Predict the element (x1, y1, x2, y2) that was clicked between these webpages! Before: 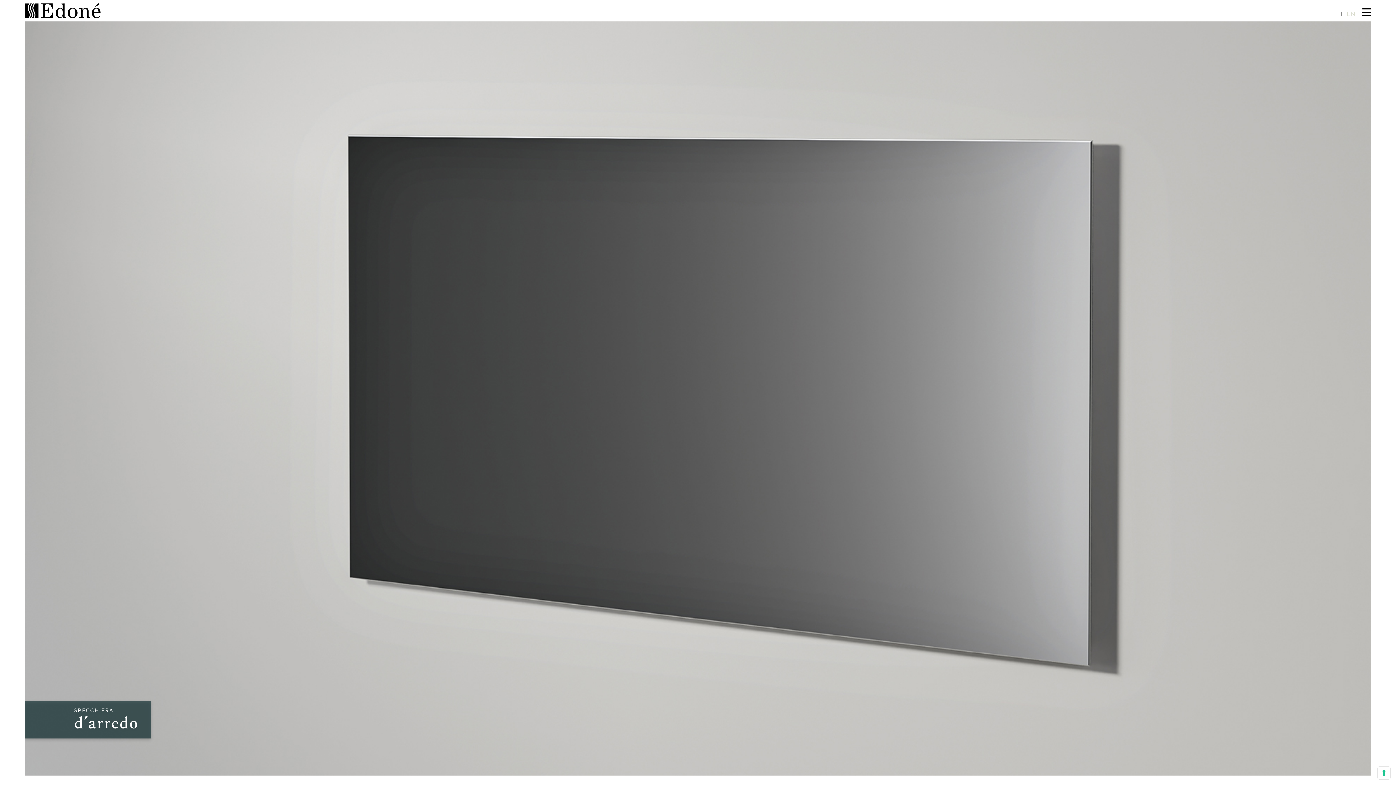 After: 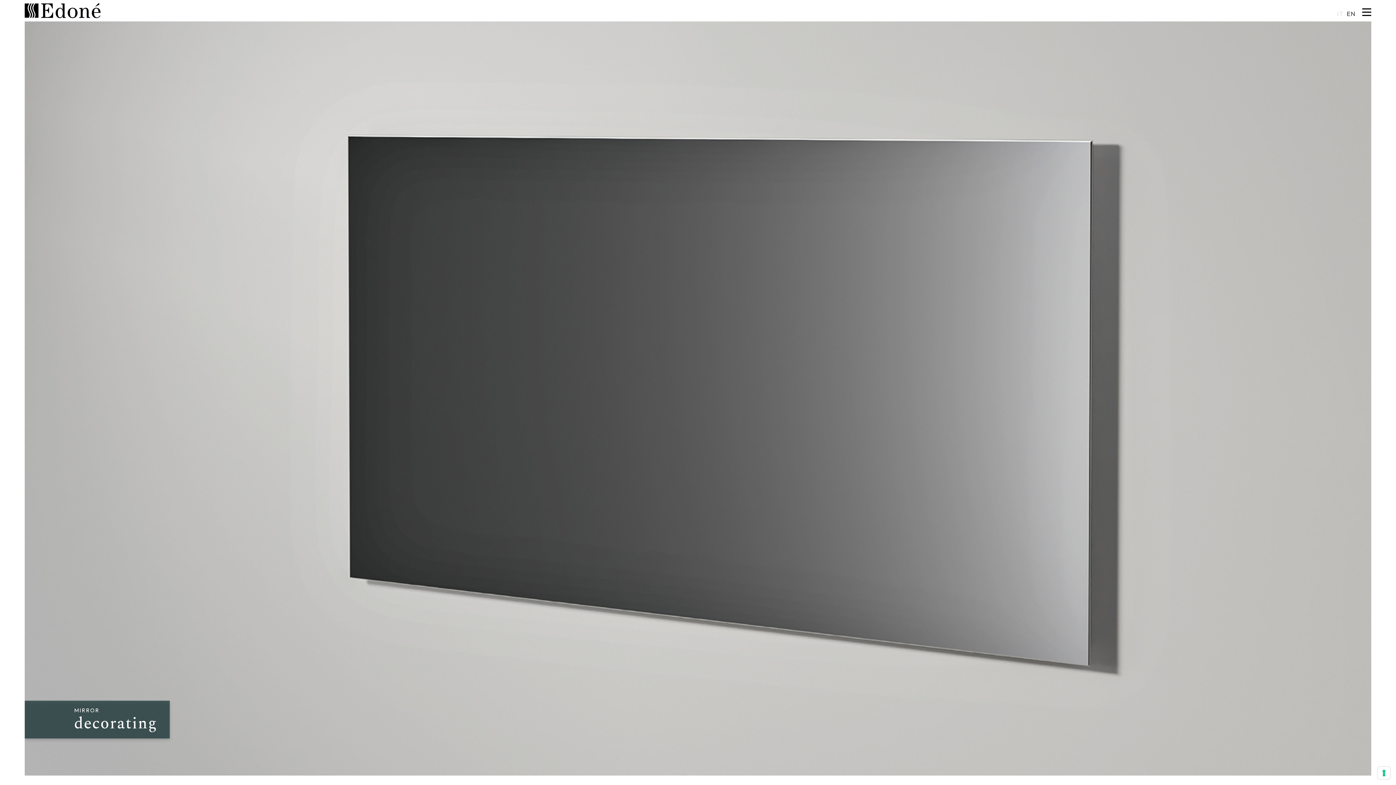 Action: bbox: (1347, 8, 1356, 19) label: EN